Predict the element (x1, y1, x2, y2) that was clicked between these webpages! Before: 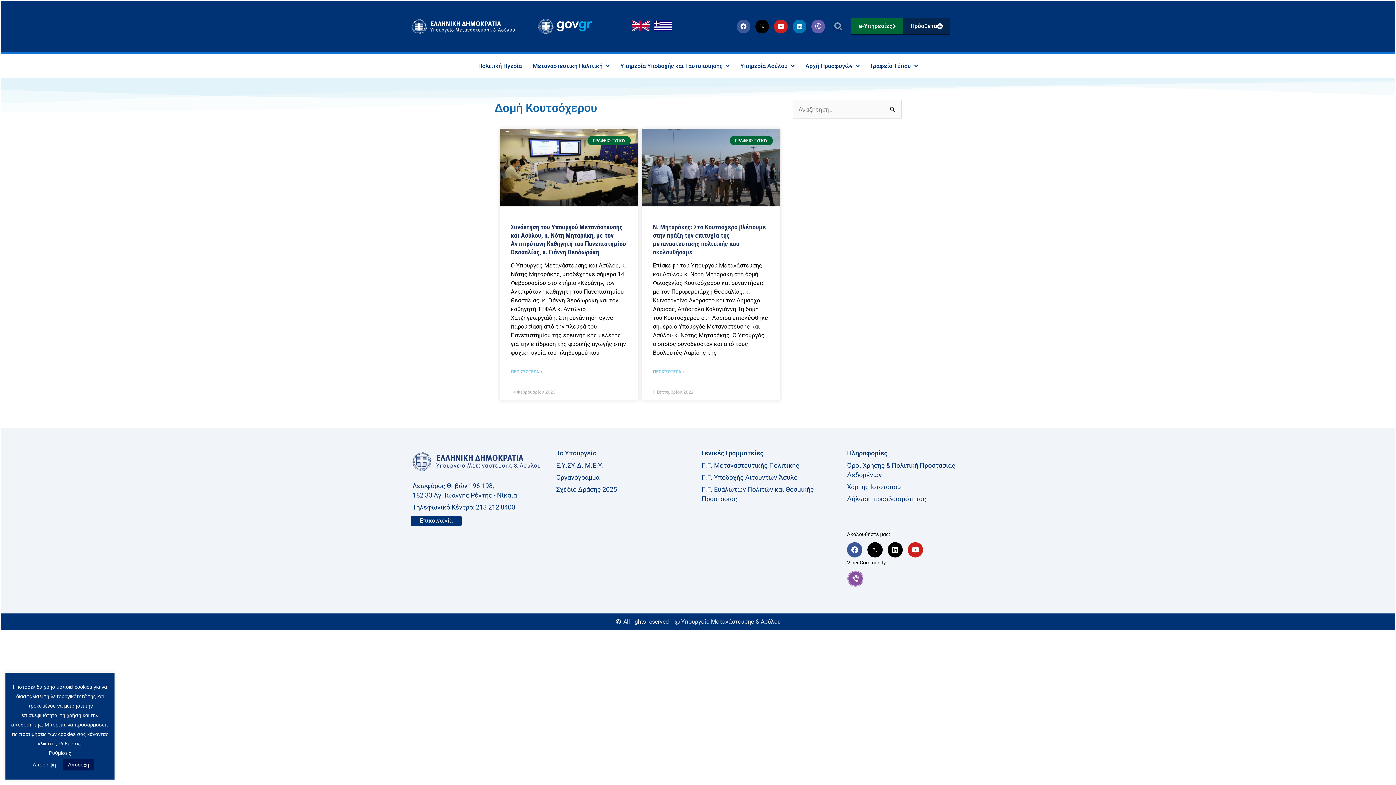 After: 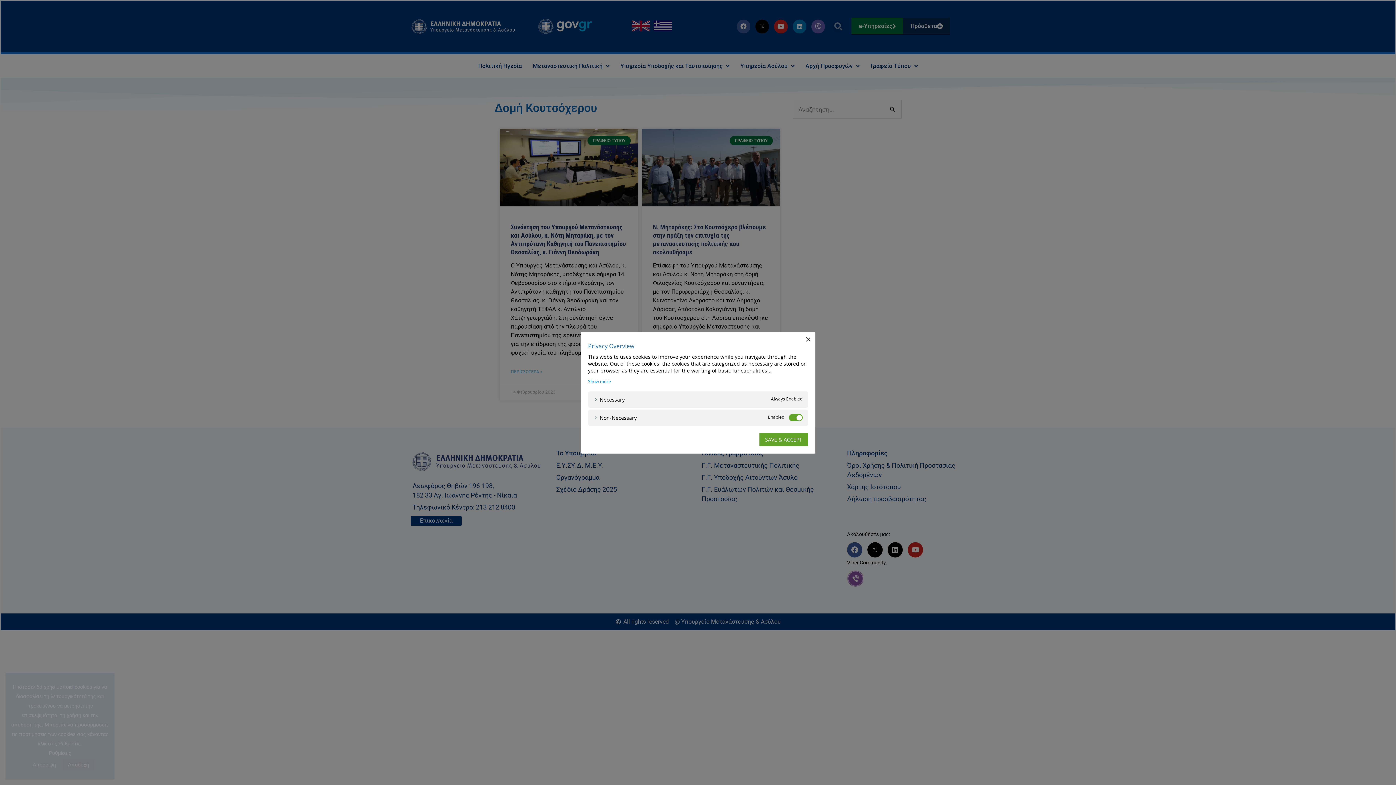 Action: label: Ρυθμίσεις bbox: (48, 750, 71, 756)